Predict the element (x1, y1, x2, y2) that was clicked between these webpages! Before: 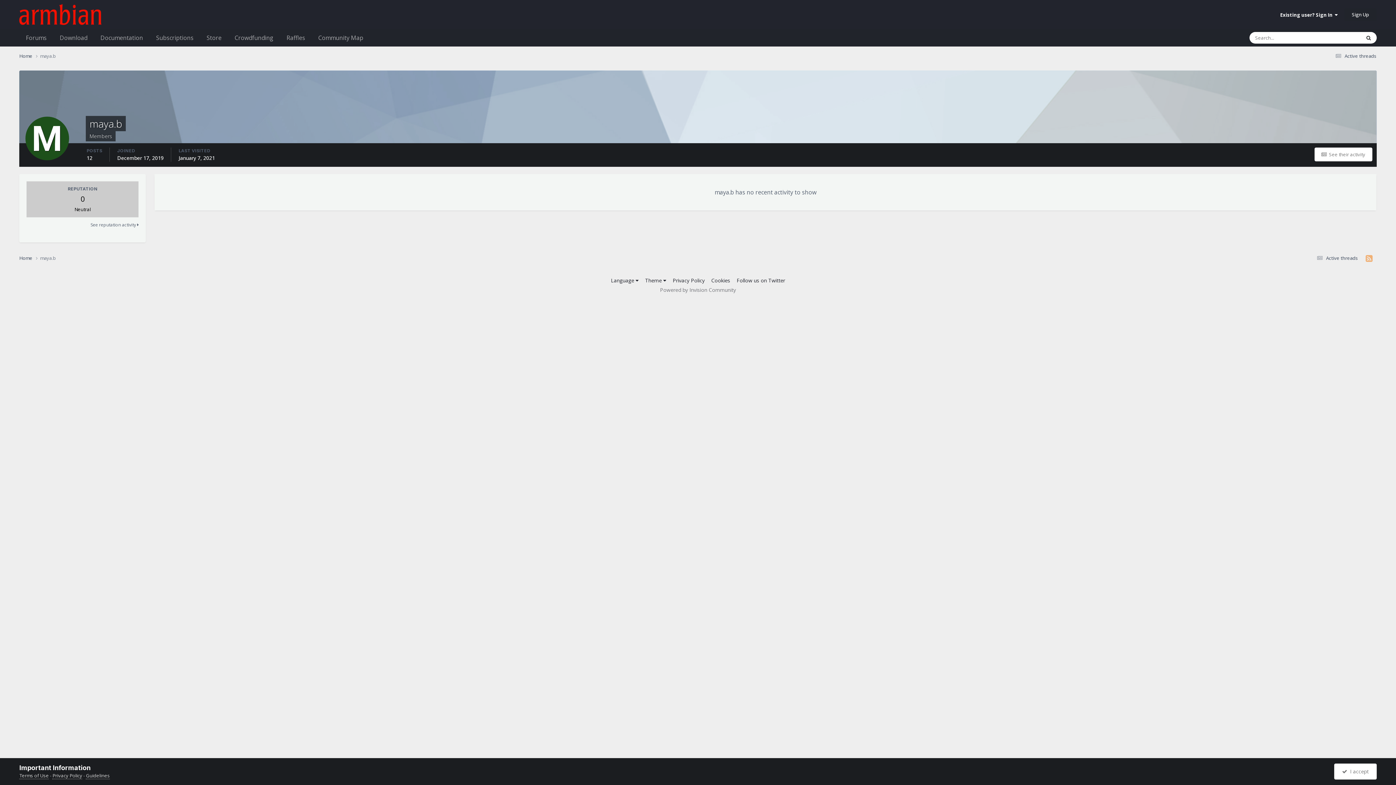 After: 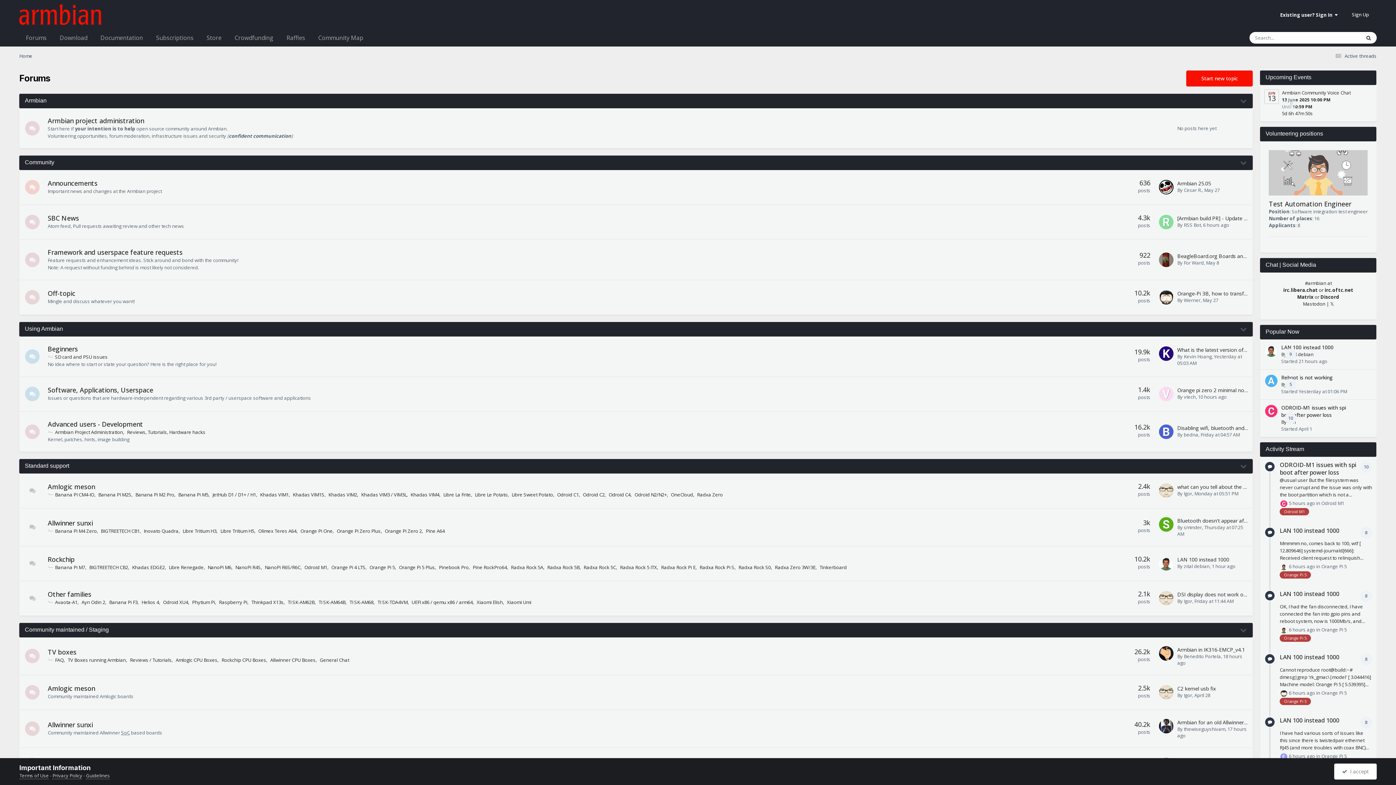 Action: bbox: (19, 28, 53, 47) label: Forums